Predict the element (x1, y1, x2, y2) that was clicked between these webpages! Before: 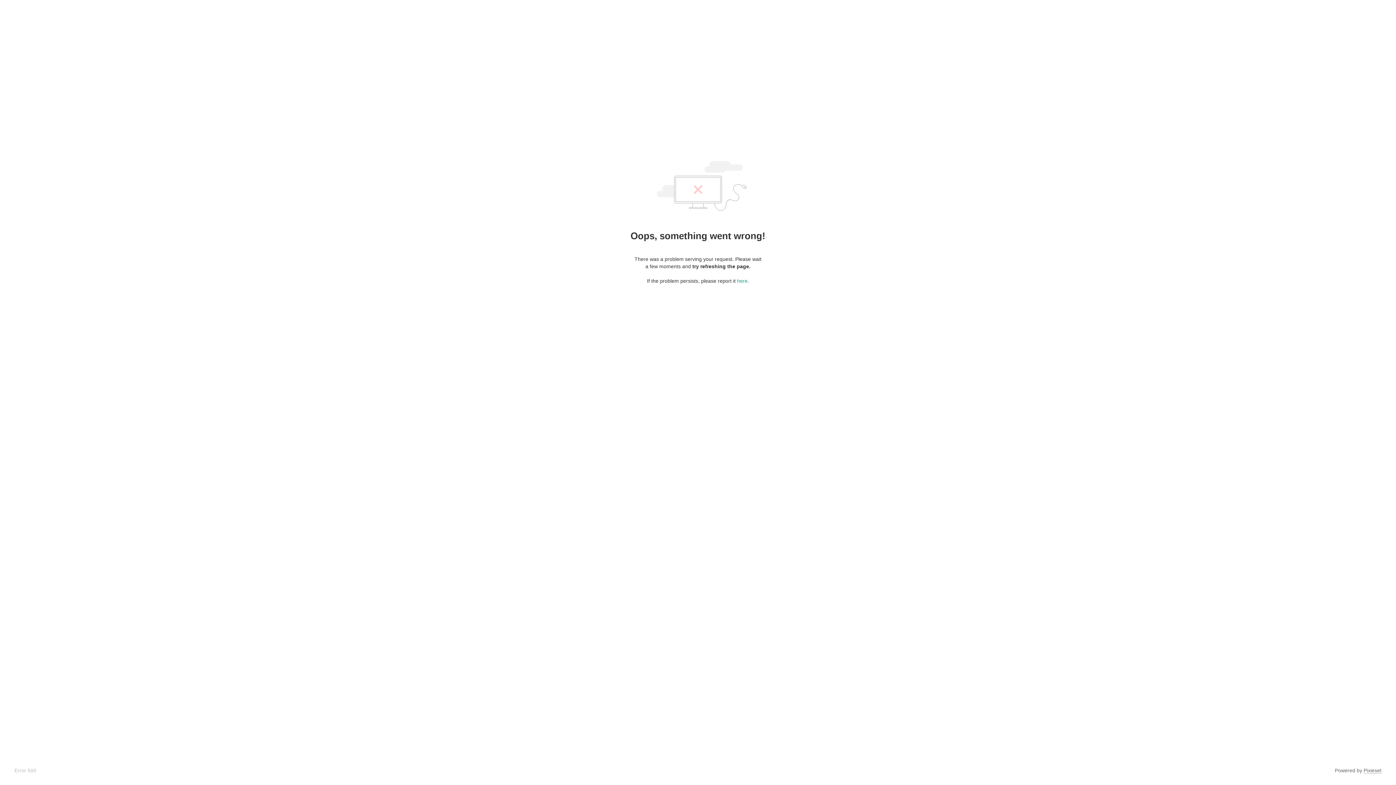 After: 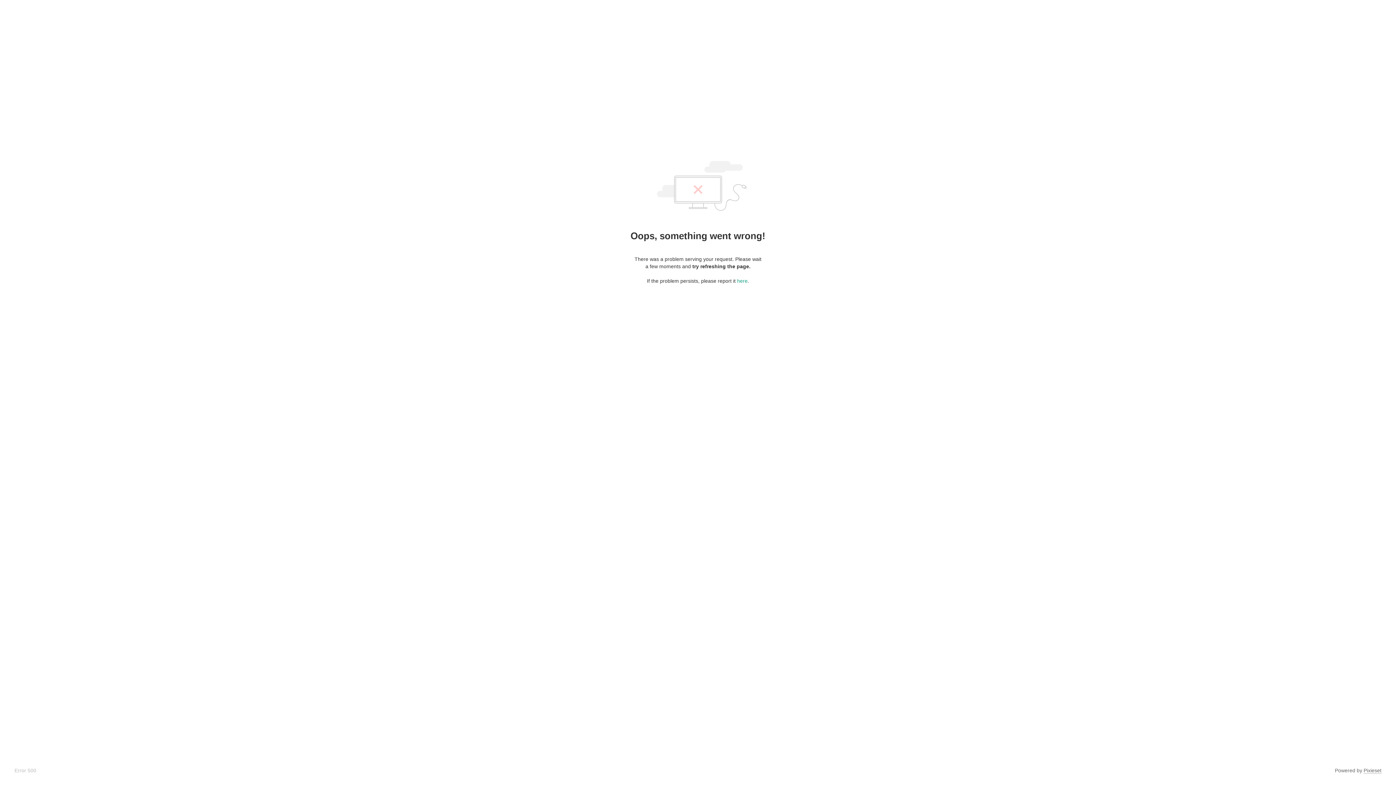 Action: label: Pixieset bbox: (1364, 768, 1381, 774)